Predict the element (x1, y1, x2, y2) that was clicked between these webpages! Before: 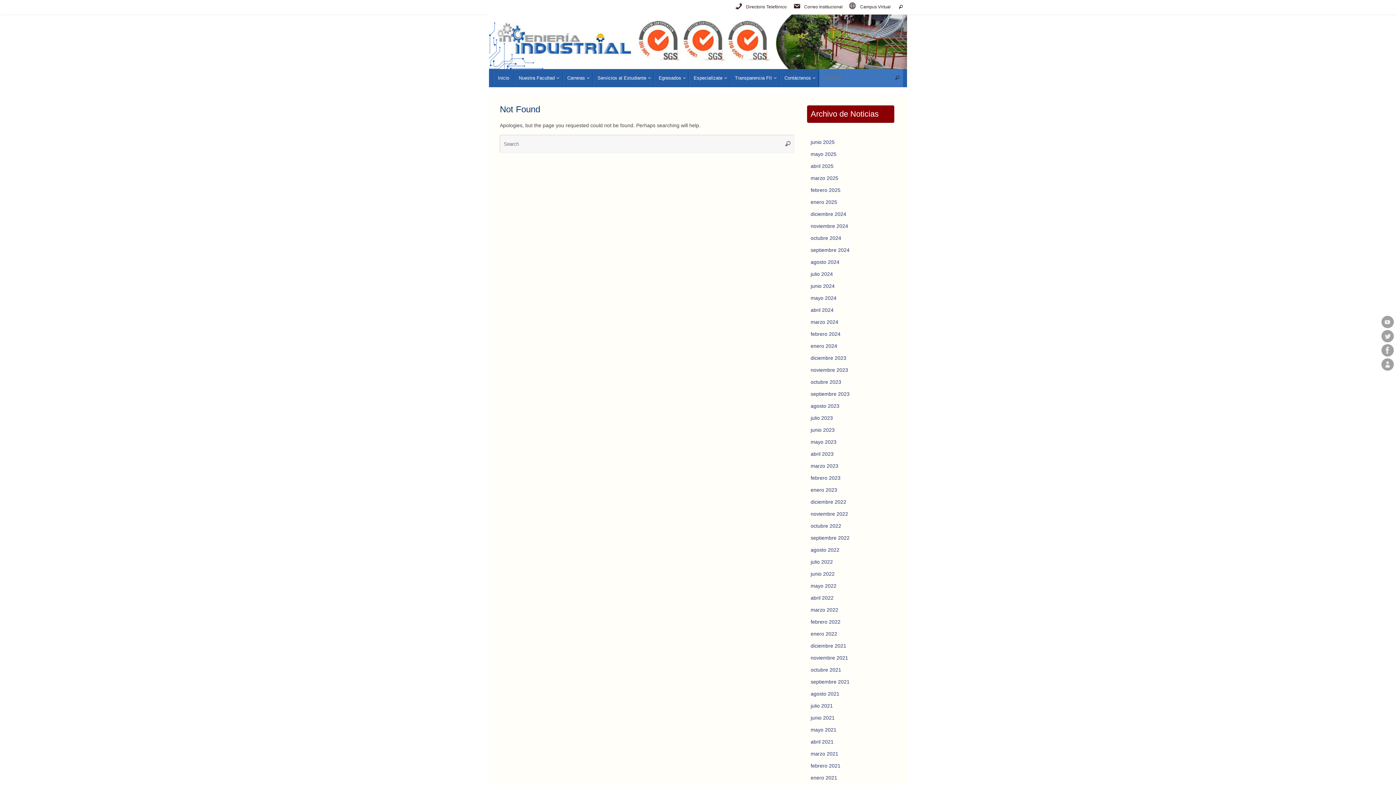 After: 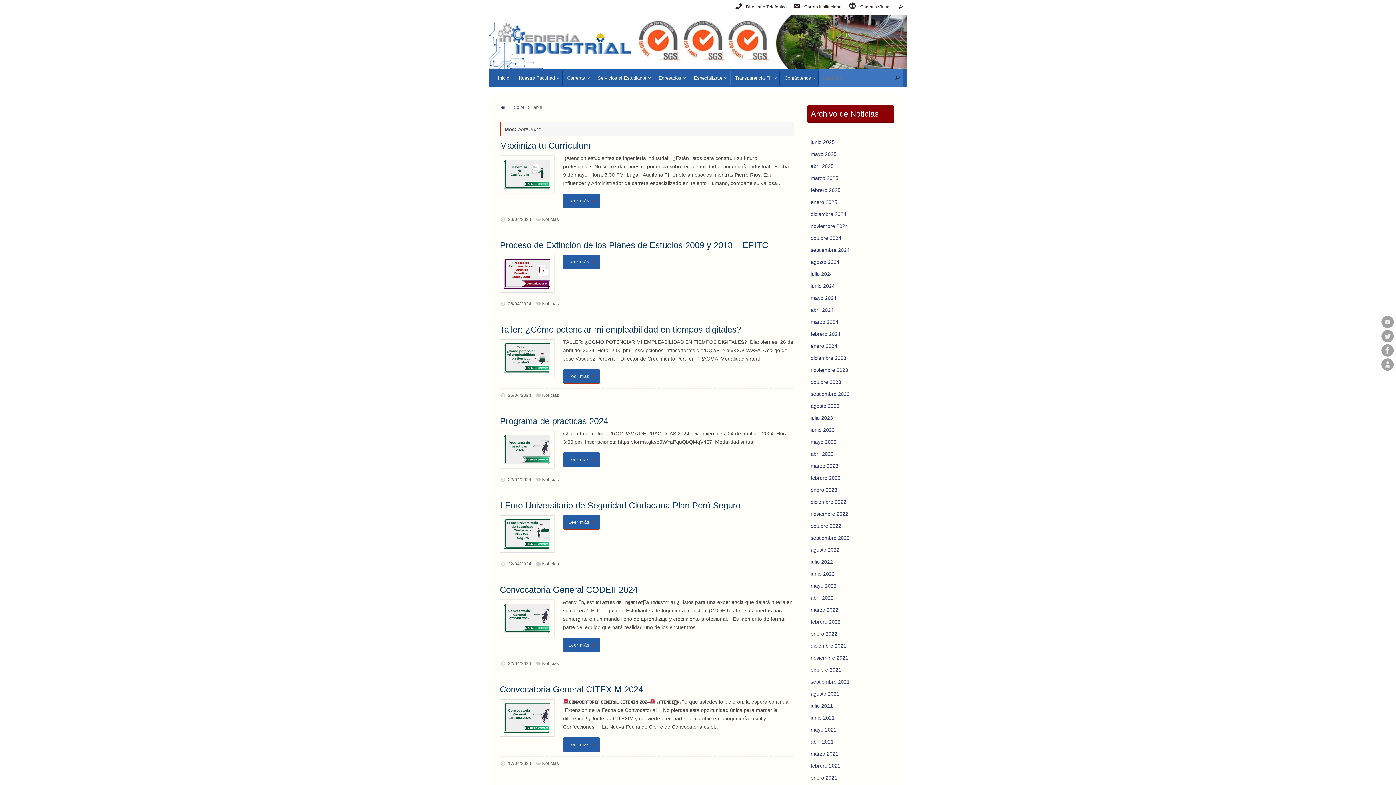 Action: bbox: (810, 307, 833, 313) label: abril 2024